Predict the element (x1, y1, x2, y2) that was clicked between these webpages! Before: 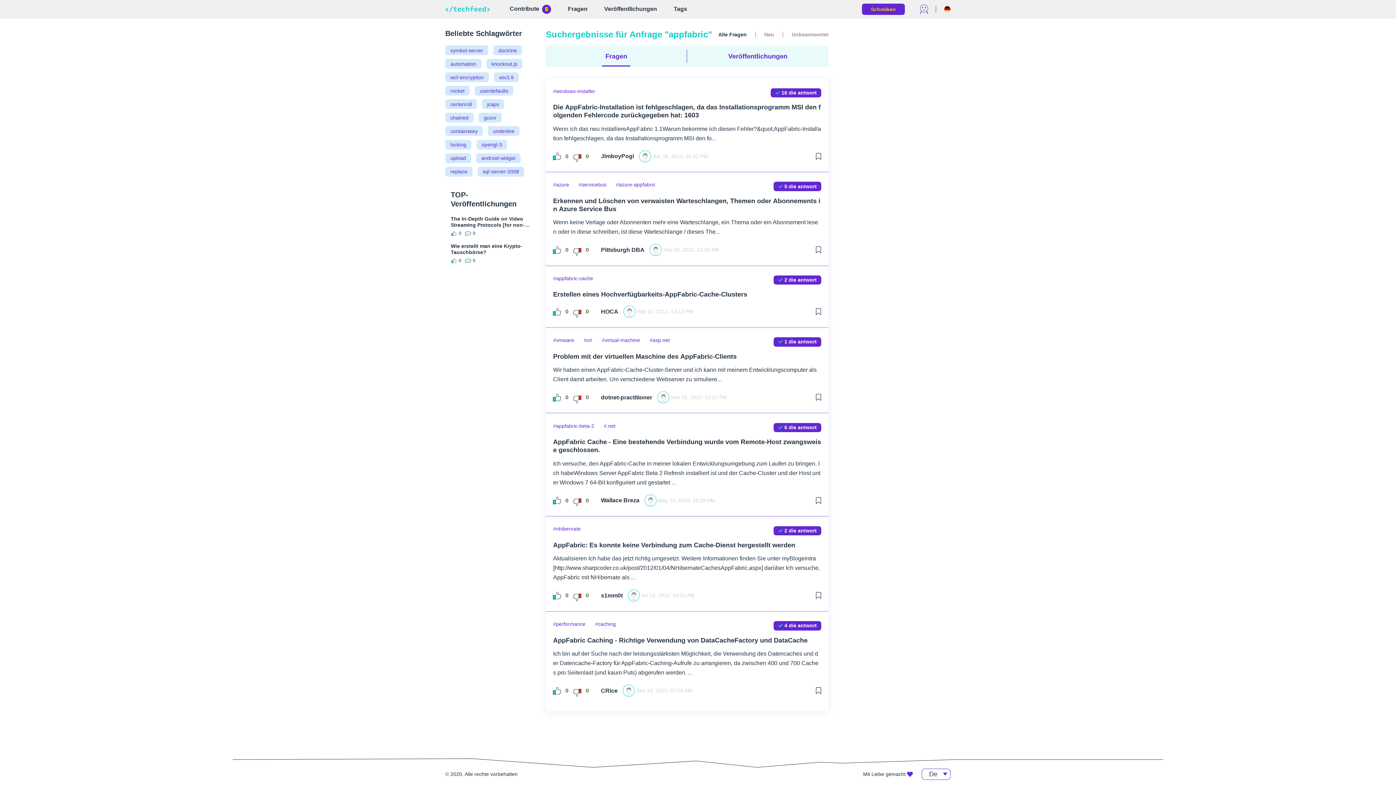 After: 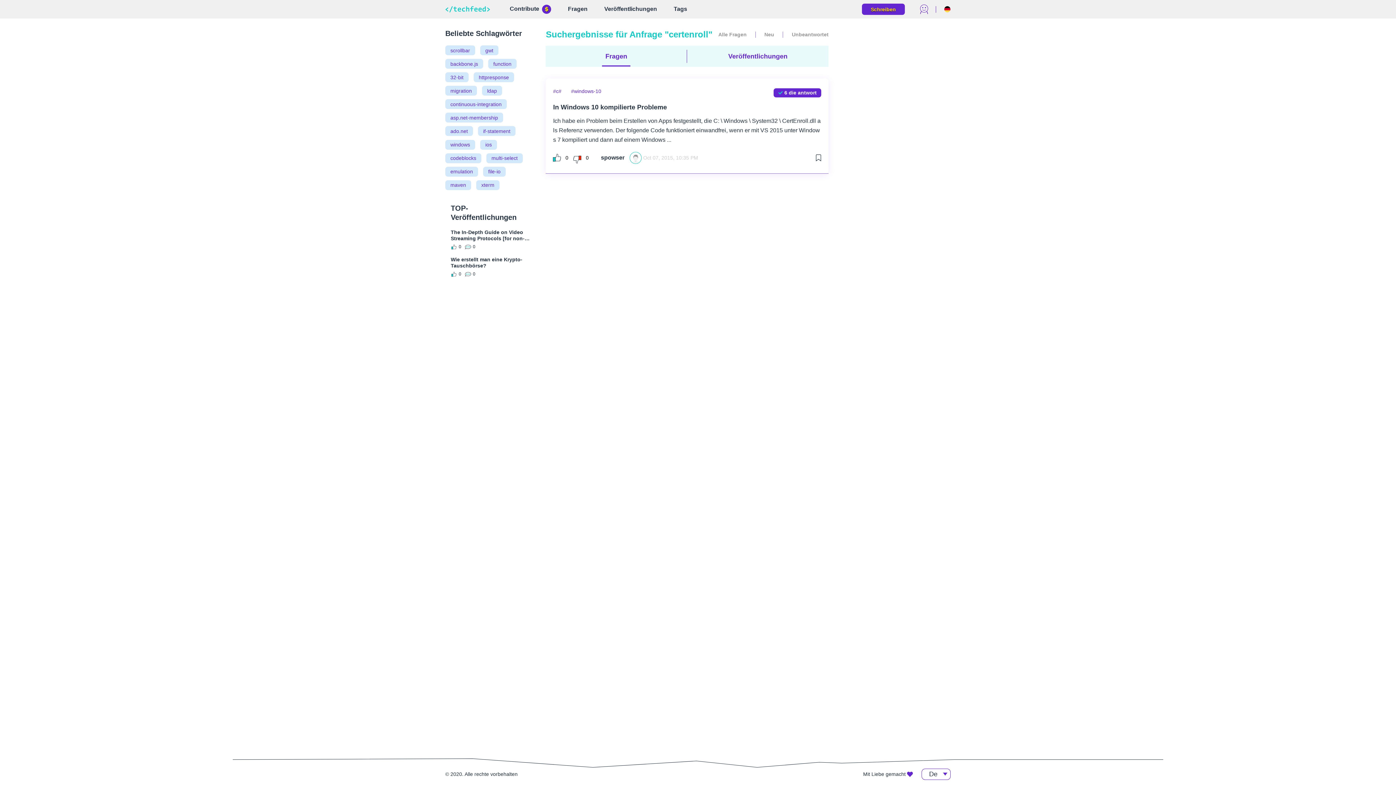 Action: bbox: (445, 99, 477, 109) label: certenroll